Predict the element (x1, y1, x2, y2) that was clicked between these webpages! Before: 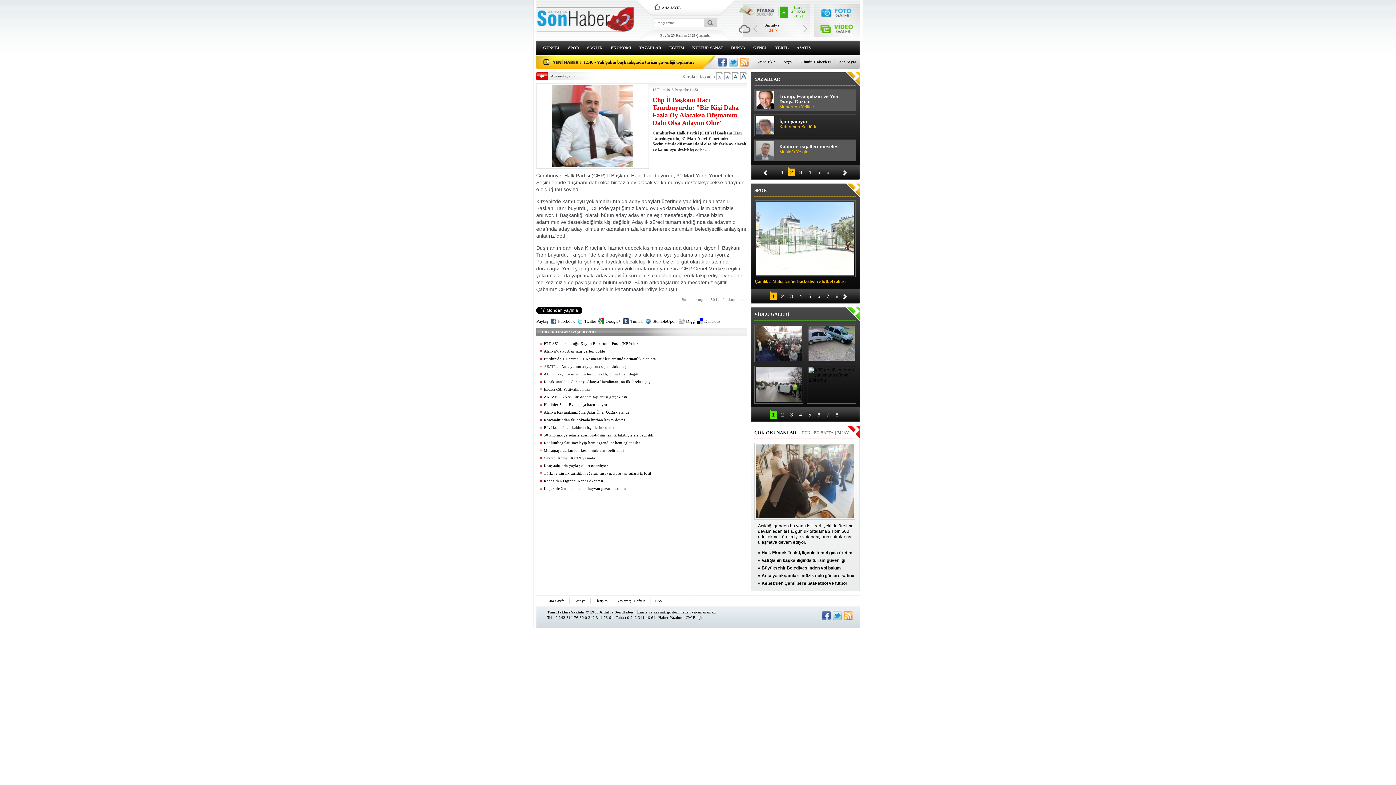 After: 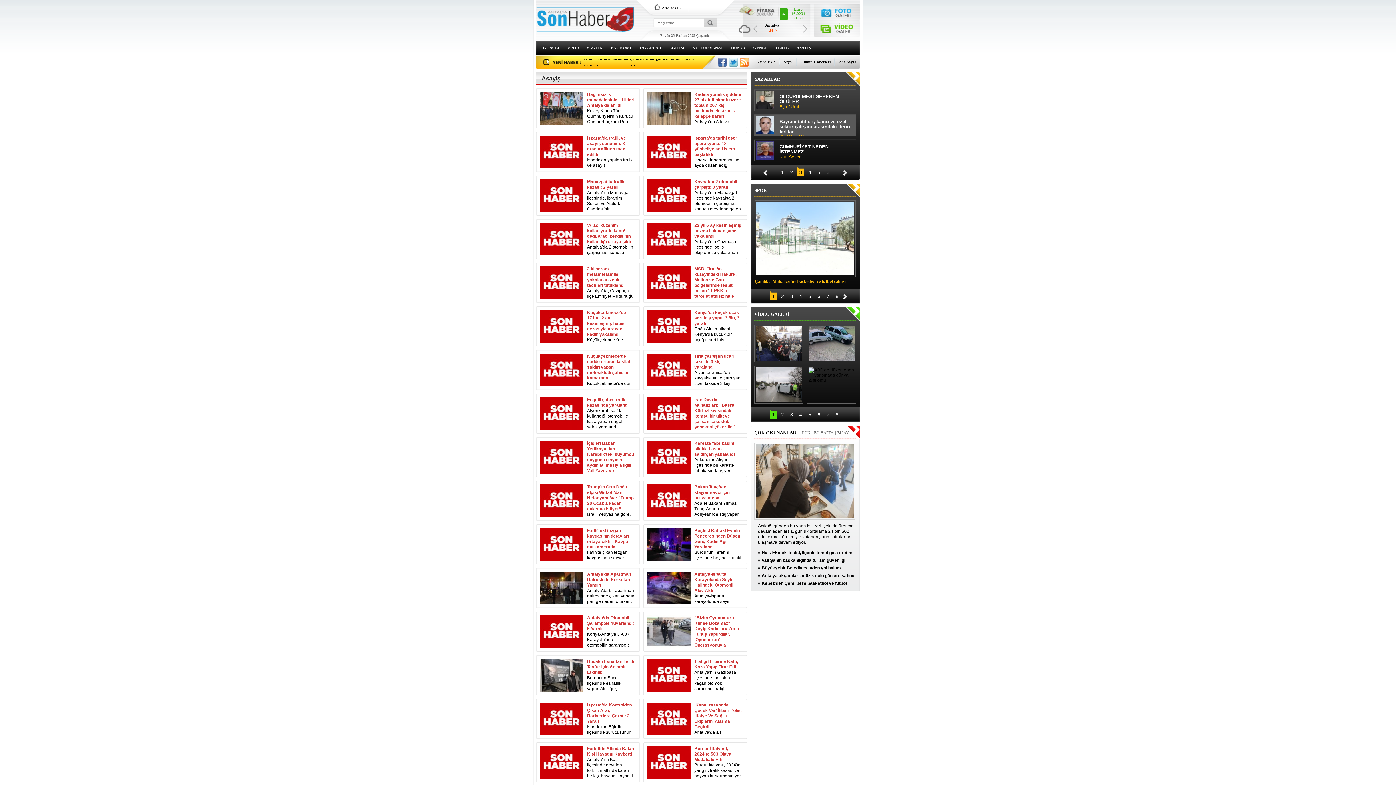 Action: label: ASAYİŞ bbox: (792, 42, 814, 52)